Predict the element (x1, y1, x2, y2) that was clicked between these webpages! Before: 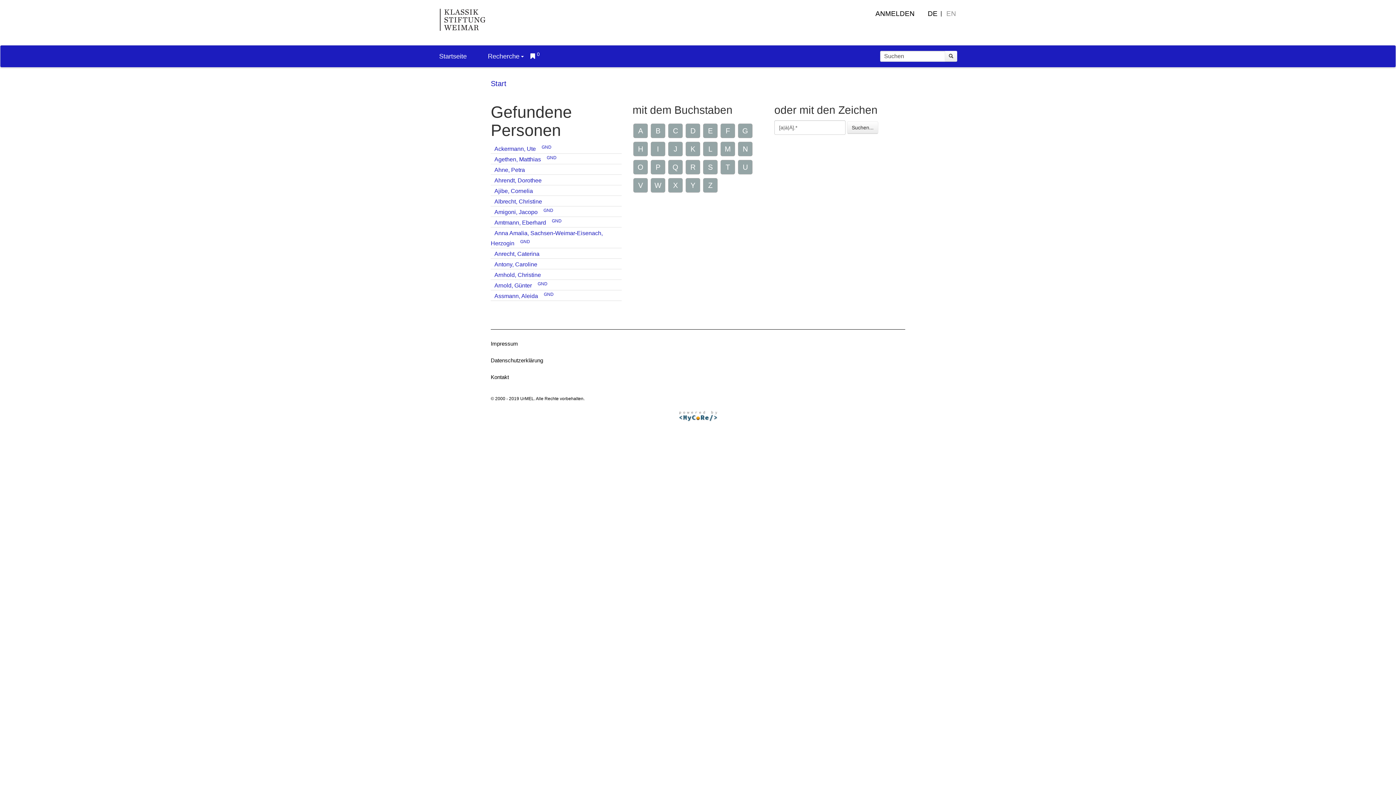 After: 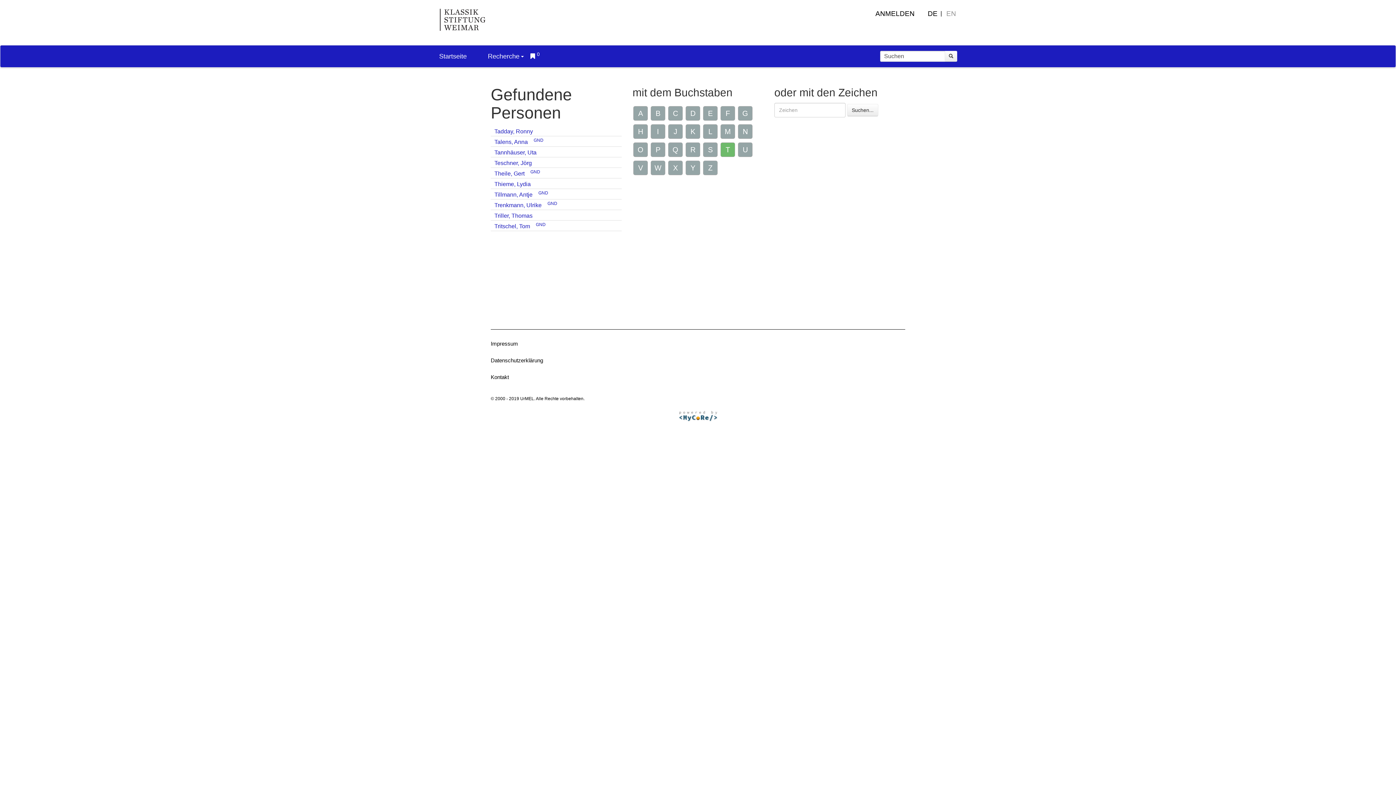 Action: bbox: (720, 159, 735, 174) label: T